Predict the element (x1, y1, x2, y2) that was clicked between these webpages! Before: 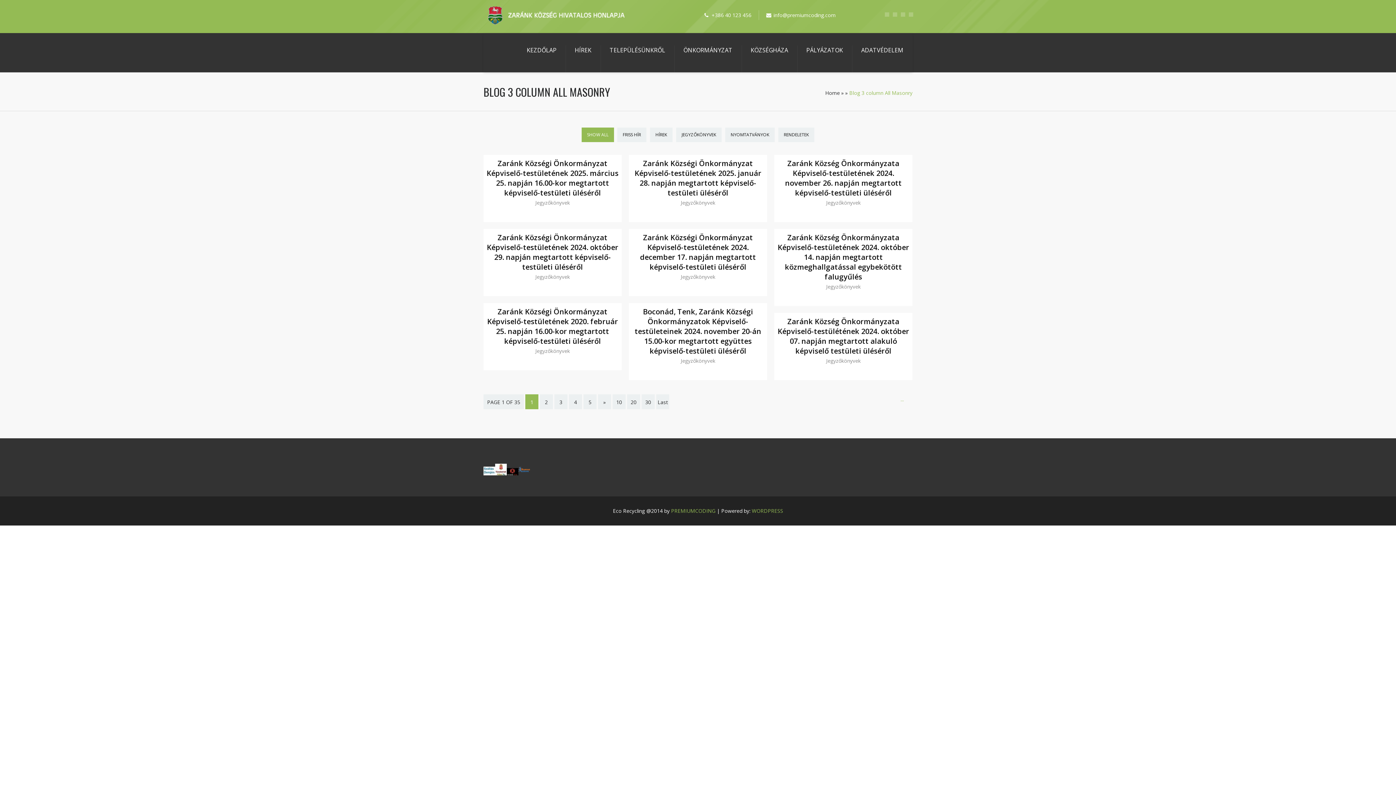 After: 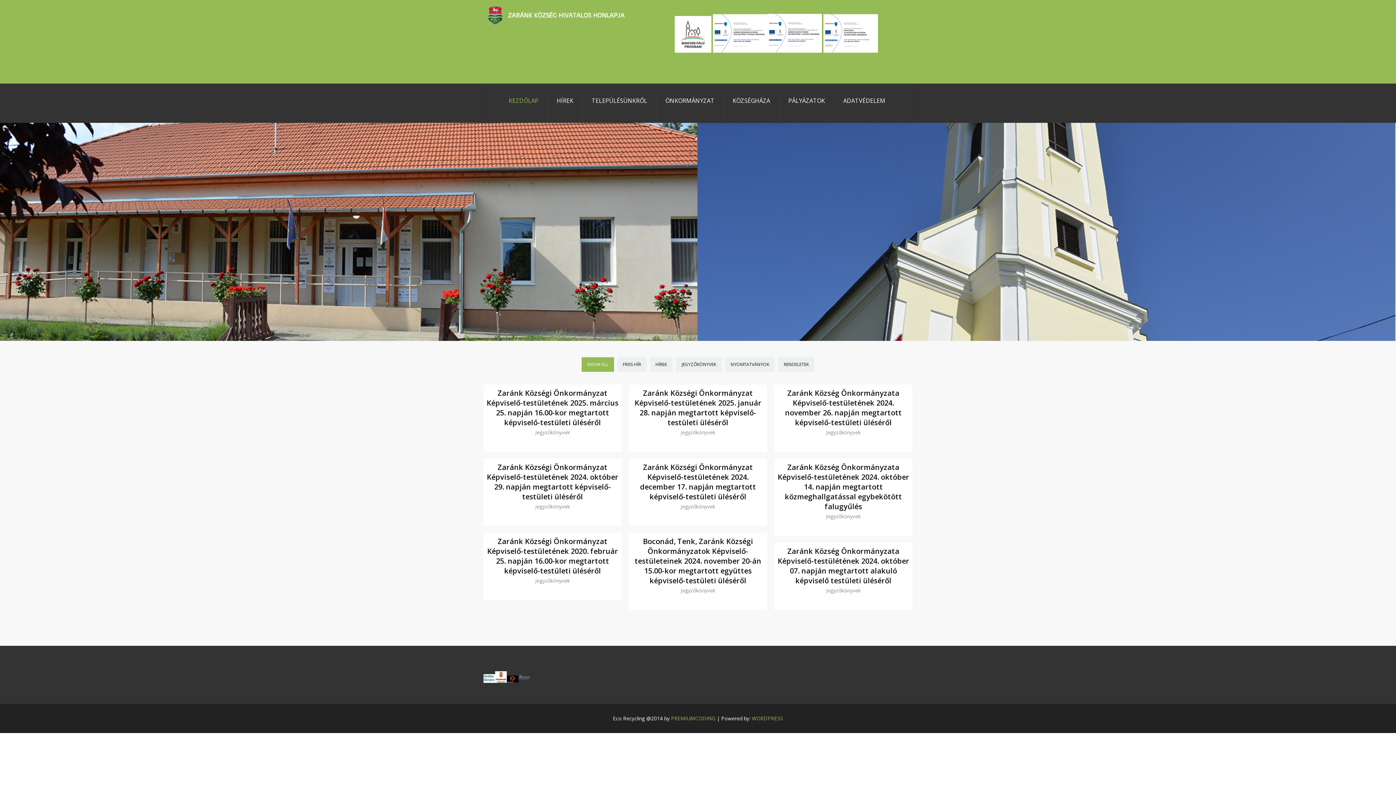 Action: label: Home bbox: (825, 89, 840, 96)